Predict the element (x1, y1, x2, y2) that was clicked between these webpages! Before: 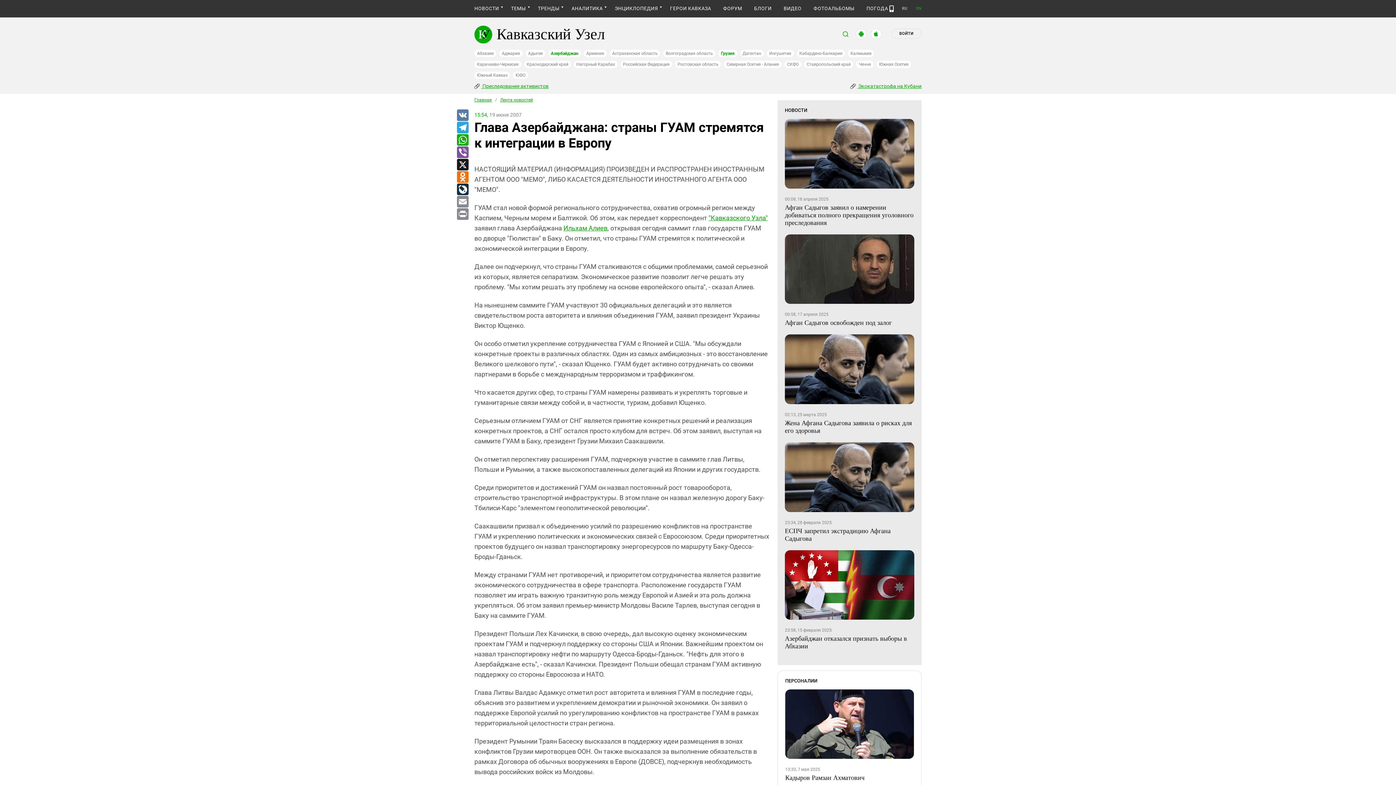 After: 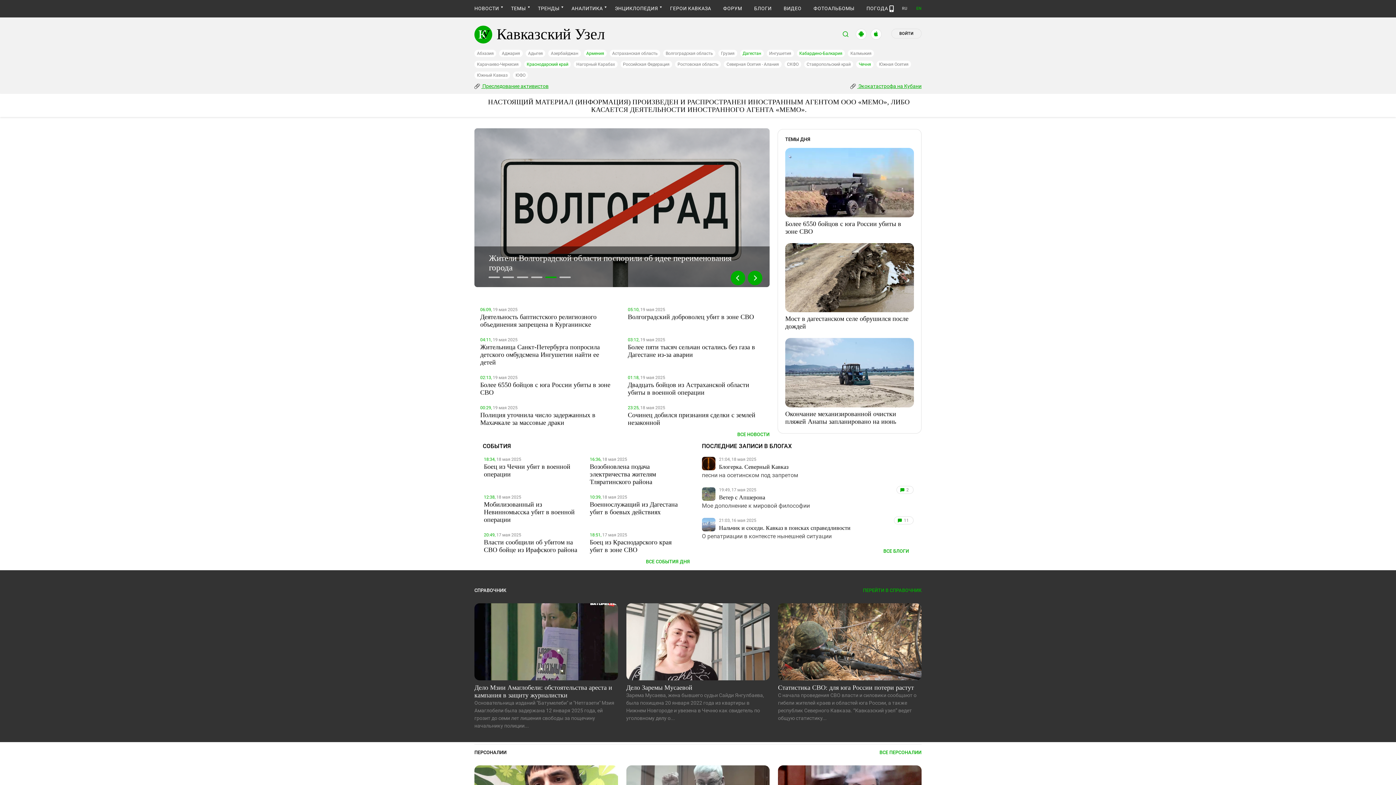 Action: label: Кавказский Узел bbox: (496, 34, 605, 40)